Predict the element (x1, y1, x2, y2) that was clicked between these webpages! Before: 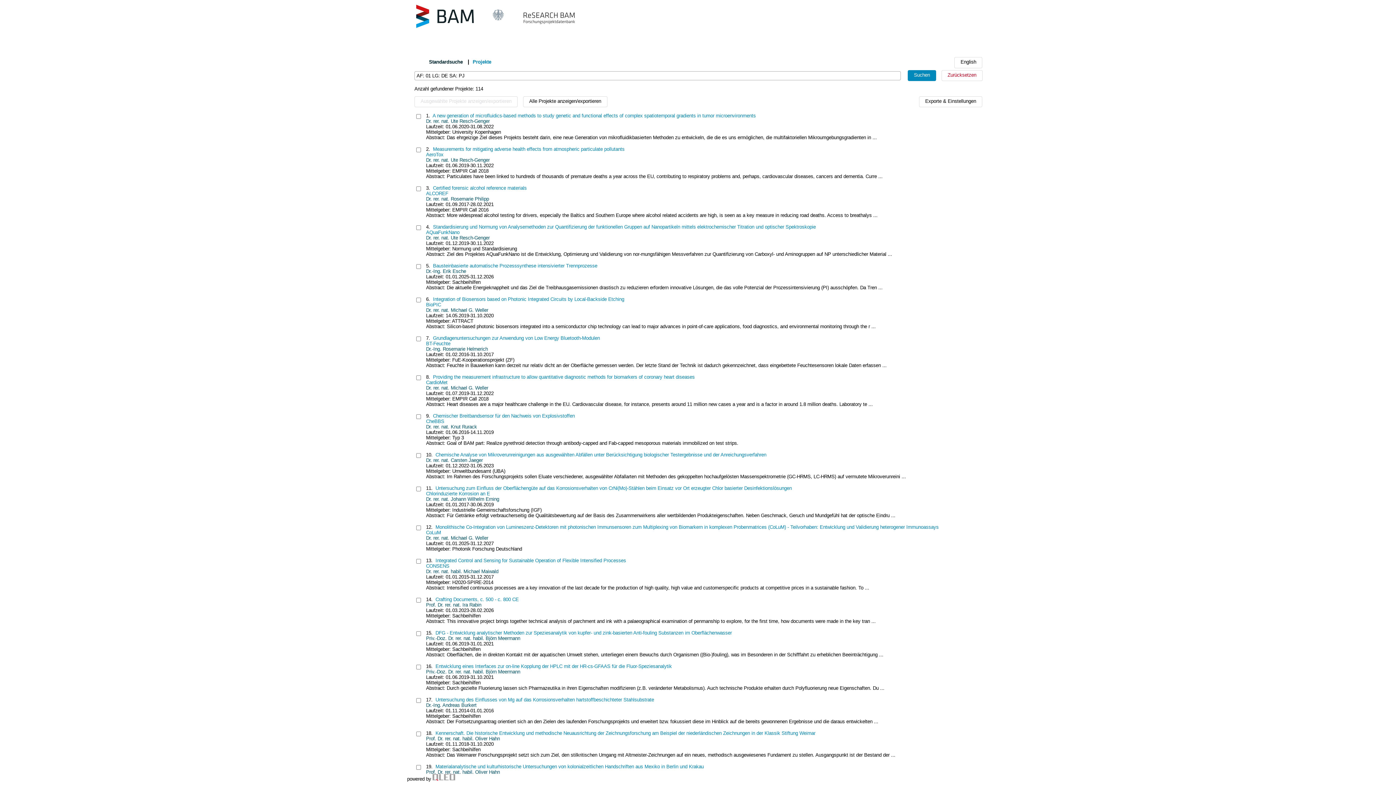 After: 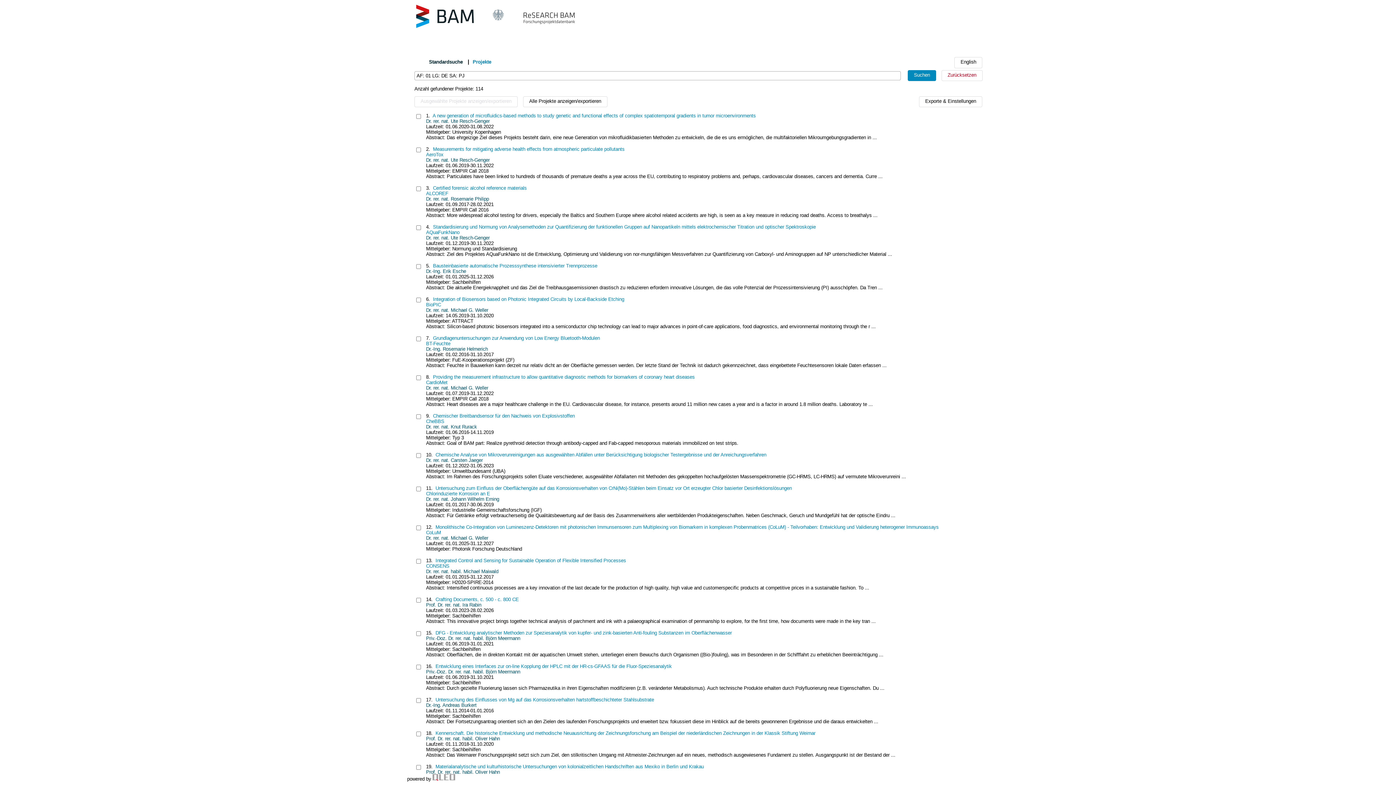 Action: bbox: (407, 24, 585, 30)